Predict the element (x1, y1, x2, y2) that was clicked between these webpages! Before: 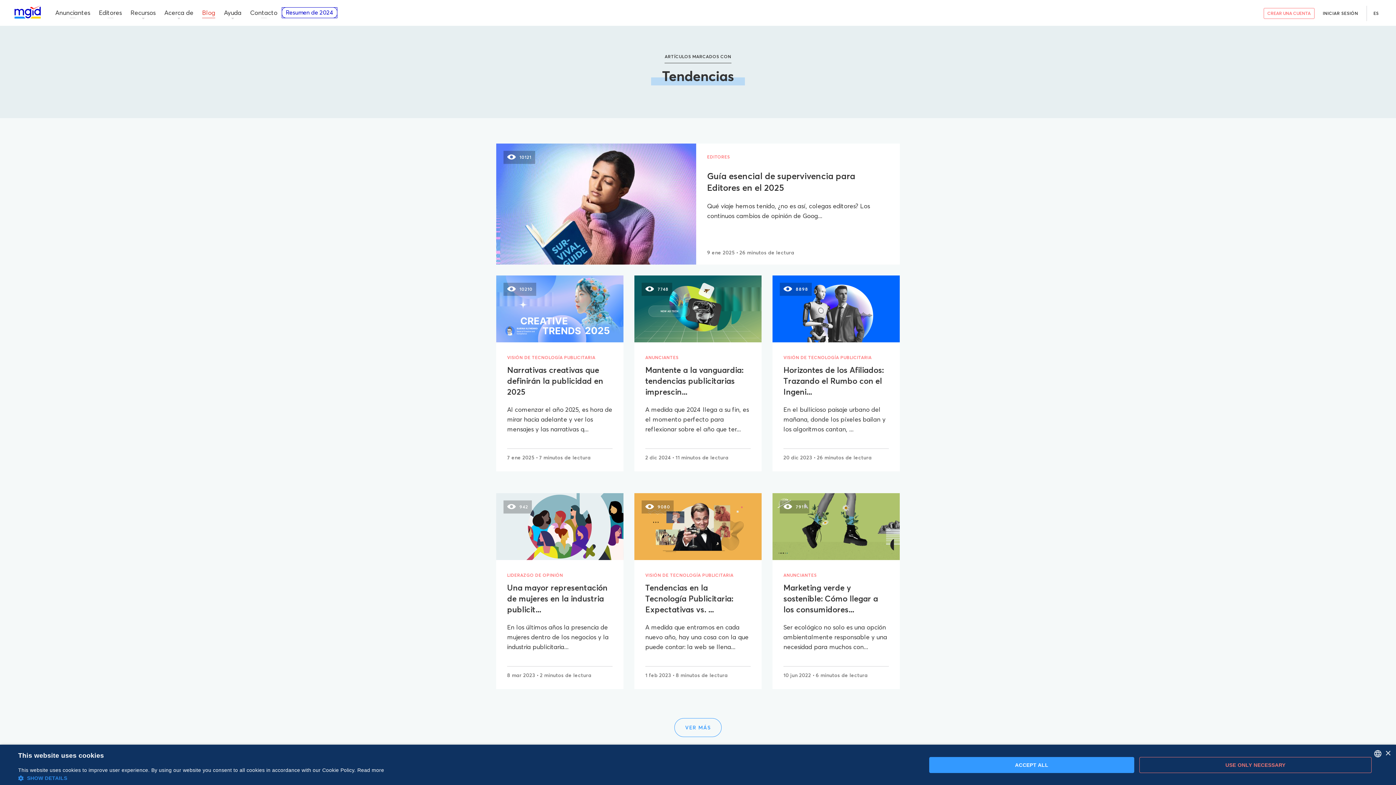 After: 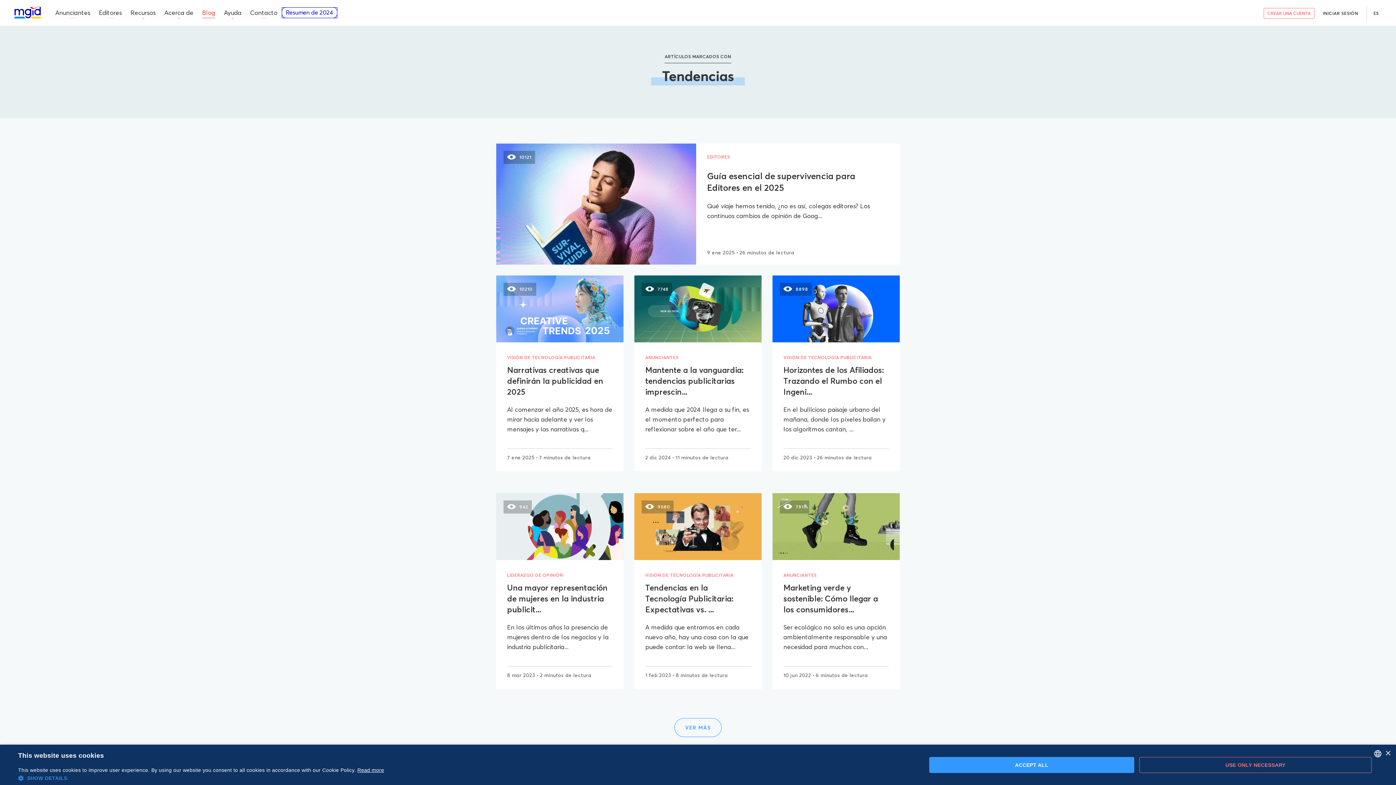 Action: label: Read more, opens a new window bbox: (357, 767, 384, 773)